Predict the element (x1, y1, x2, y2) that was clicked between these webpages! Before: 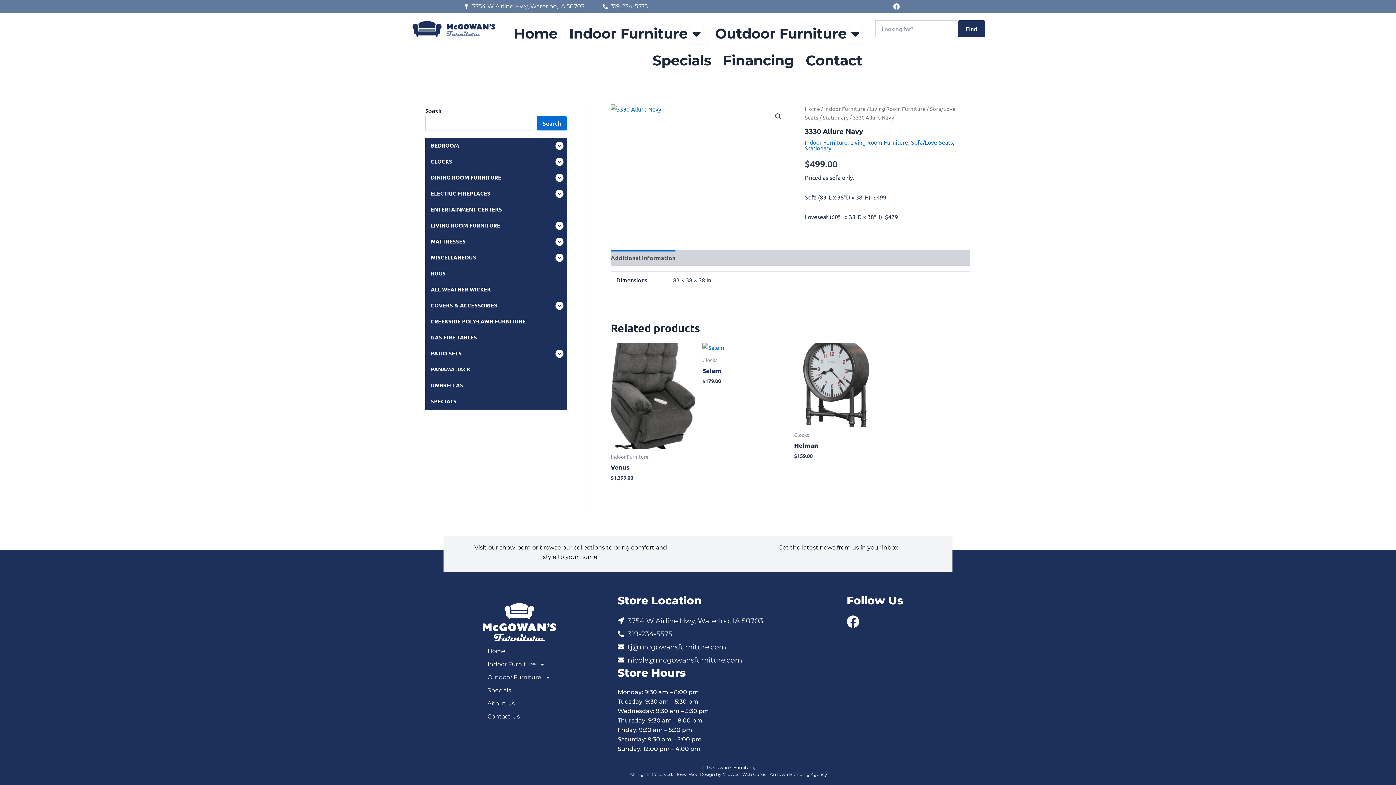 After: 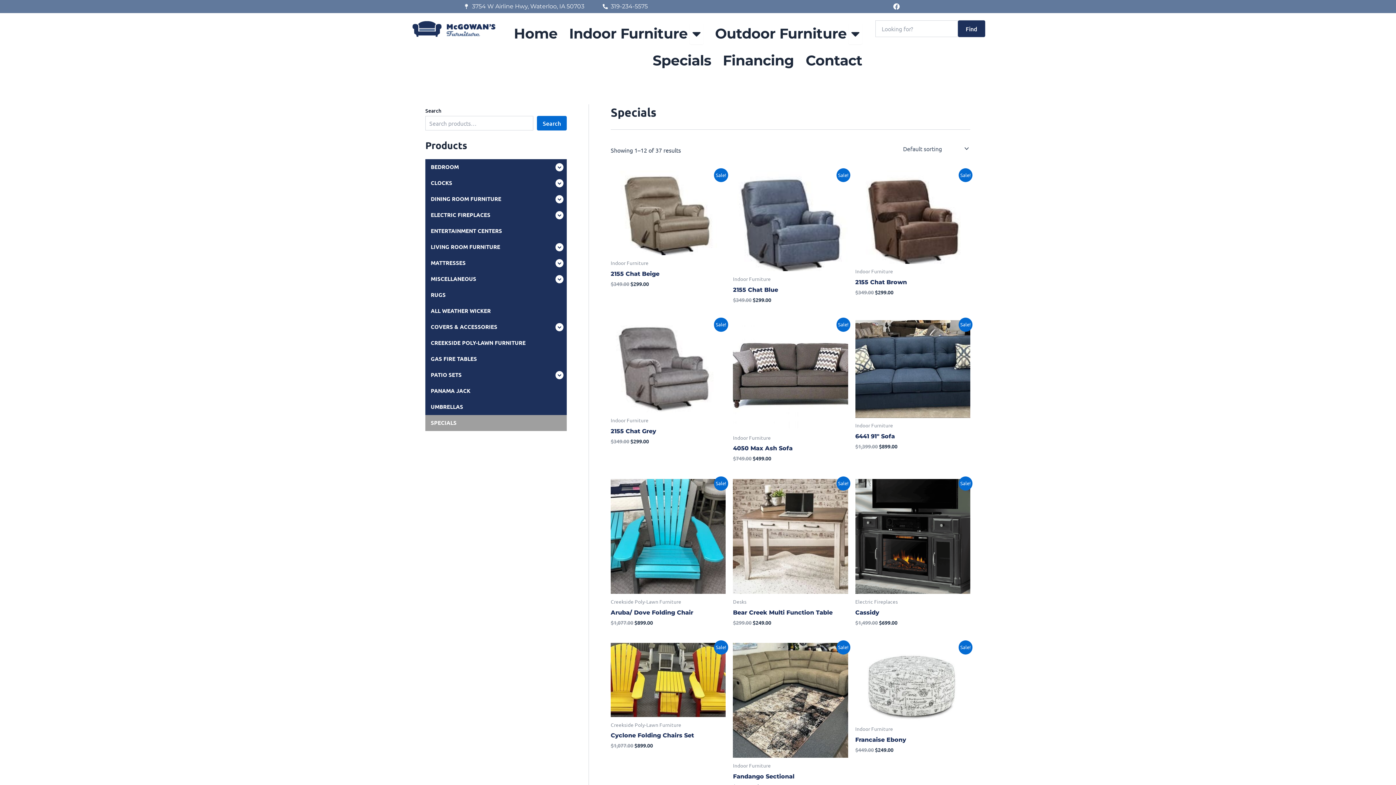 Action: label: SPECIALS bbox: (425, 393, 566, 409)